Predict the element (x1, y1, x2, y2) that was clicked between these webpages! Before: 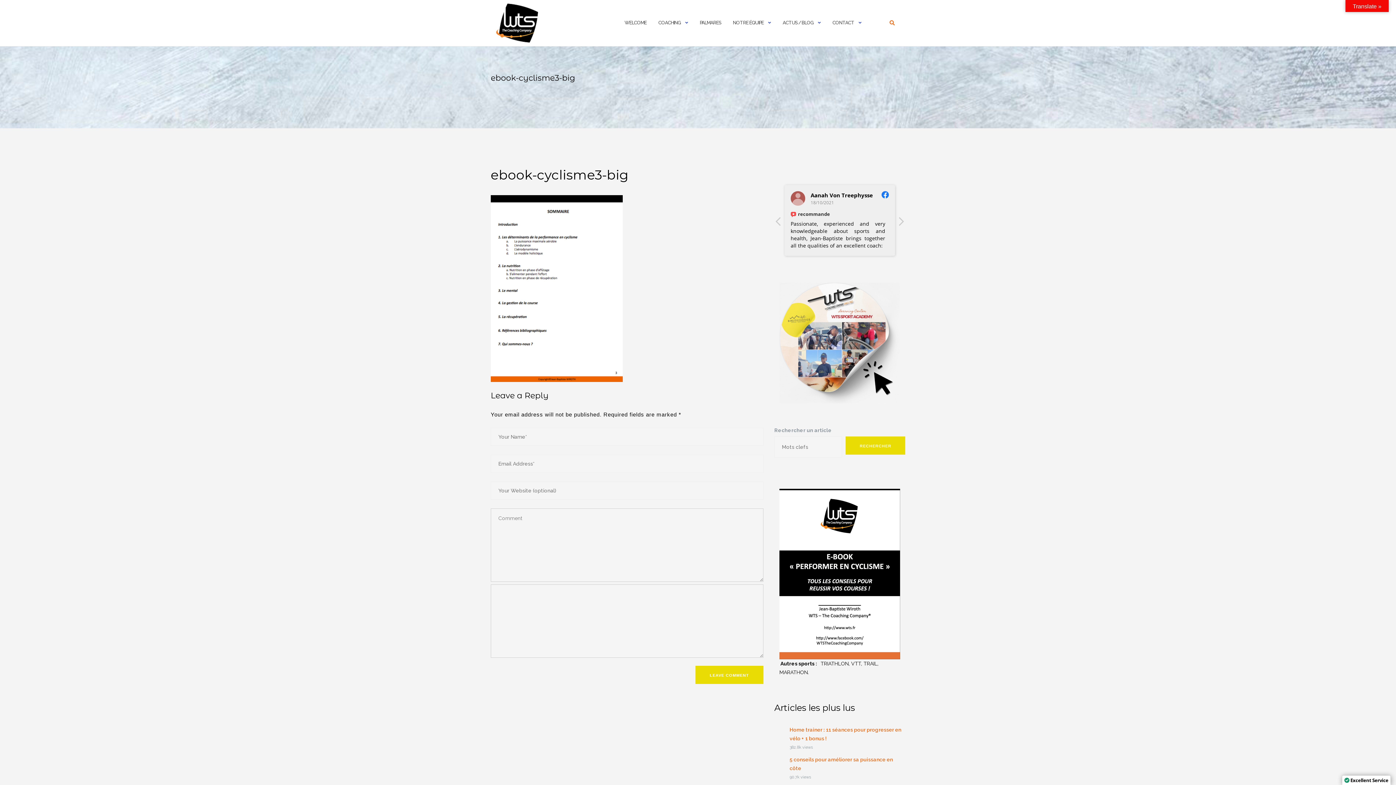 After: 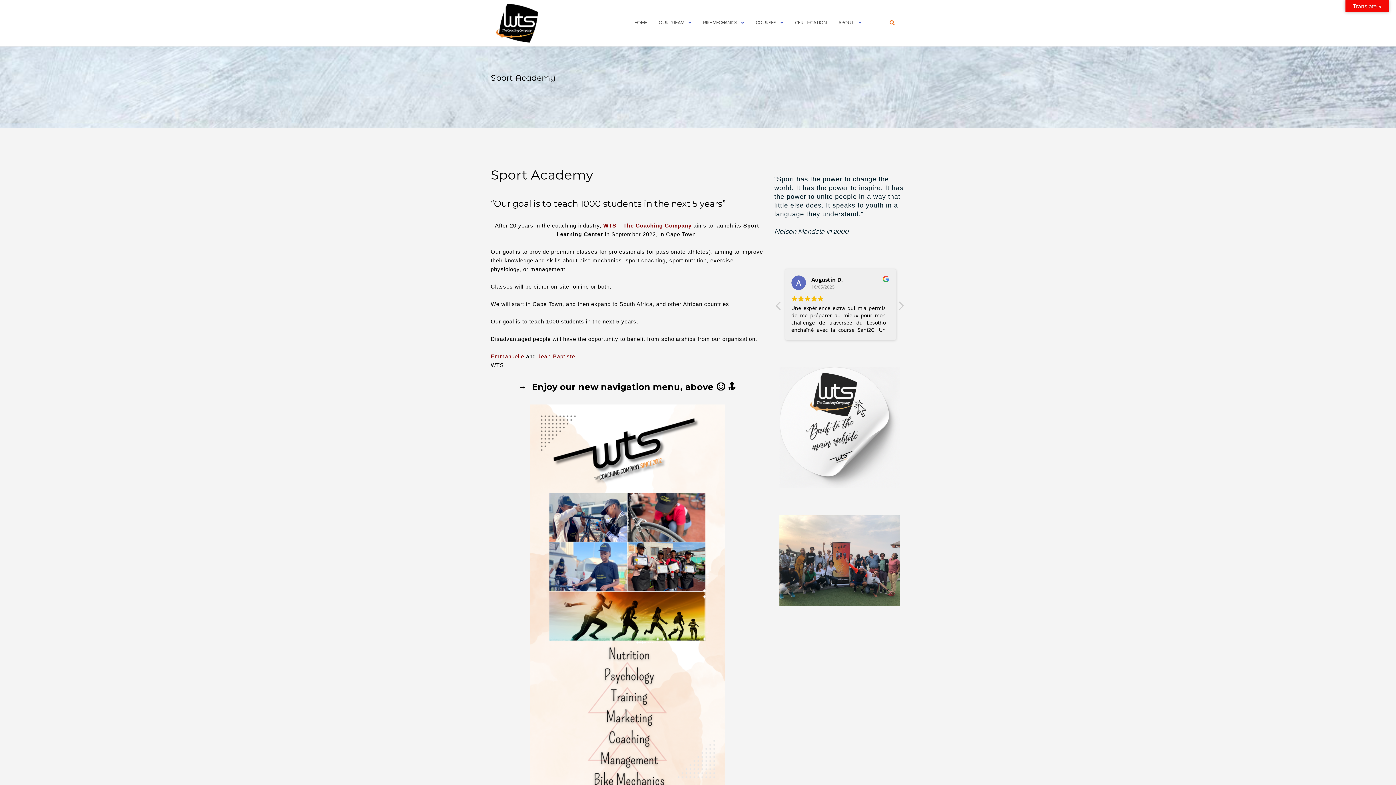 Action: bbox: (779, 282, 900, 403)